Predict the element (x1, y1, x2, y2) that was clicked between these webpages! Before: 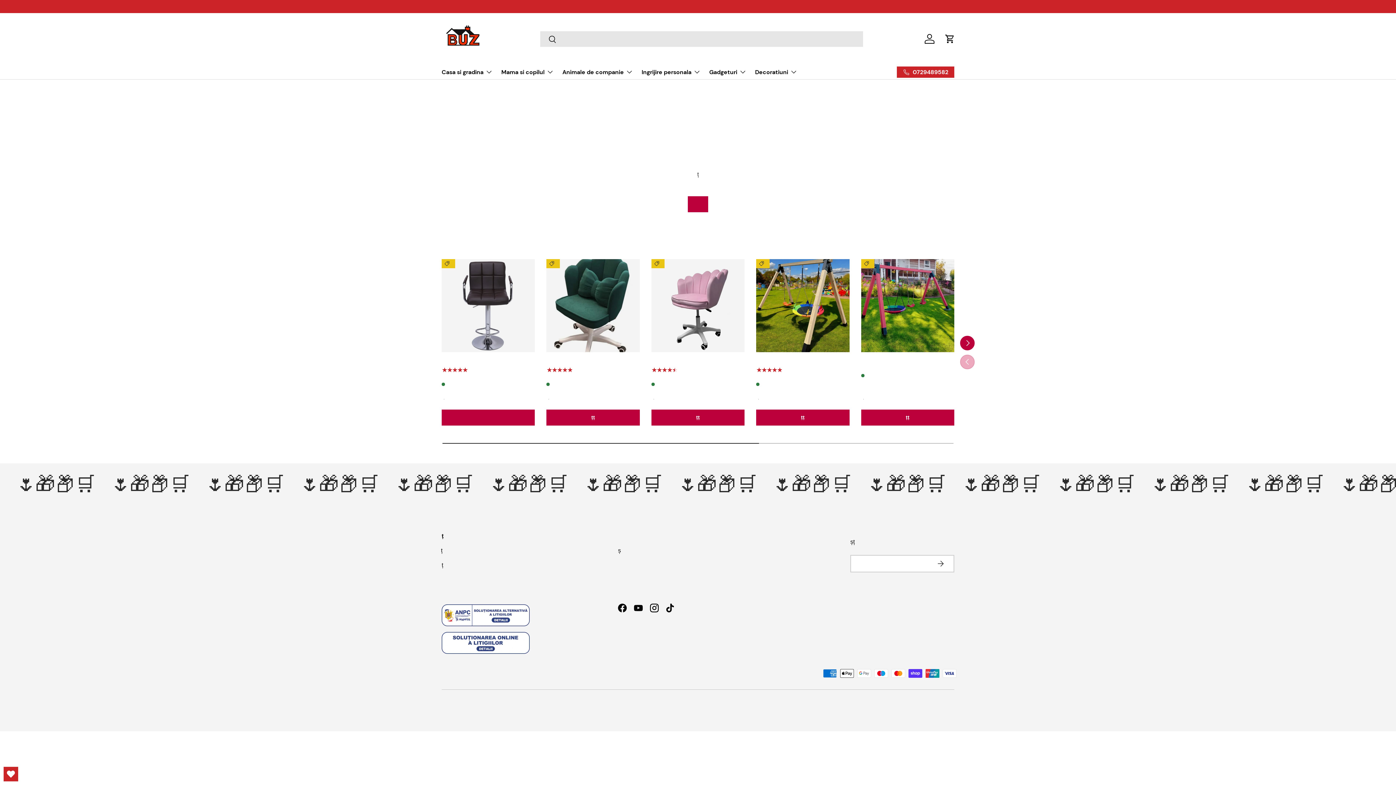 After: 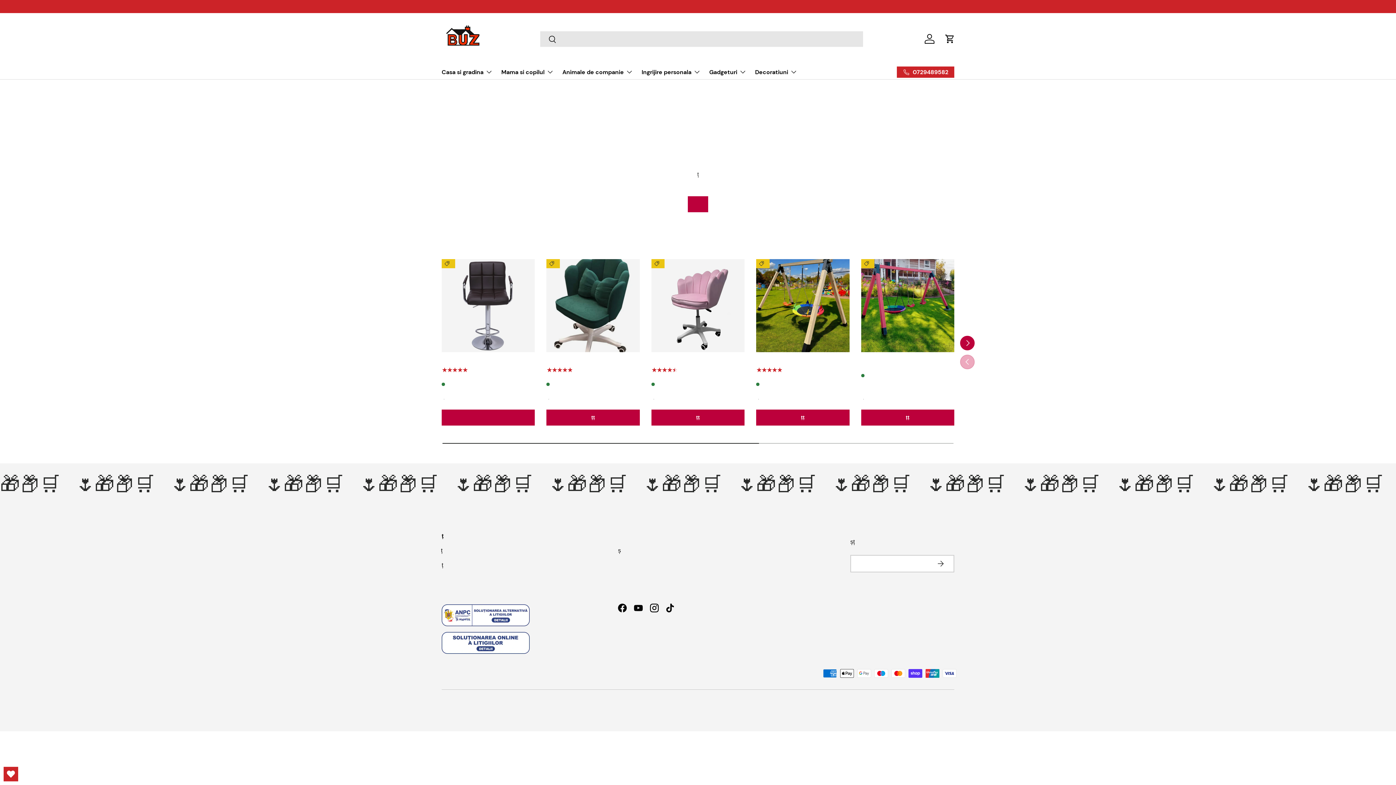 Action: bbox: (540, 31, 556, 48) label: Căutare